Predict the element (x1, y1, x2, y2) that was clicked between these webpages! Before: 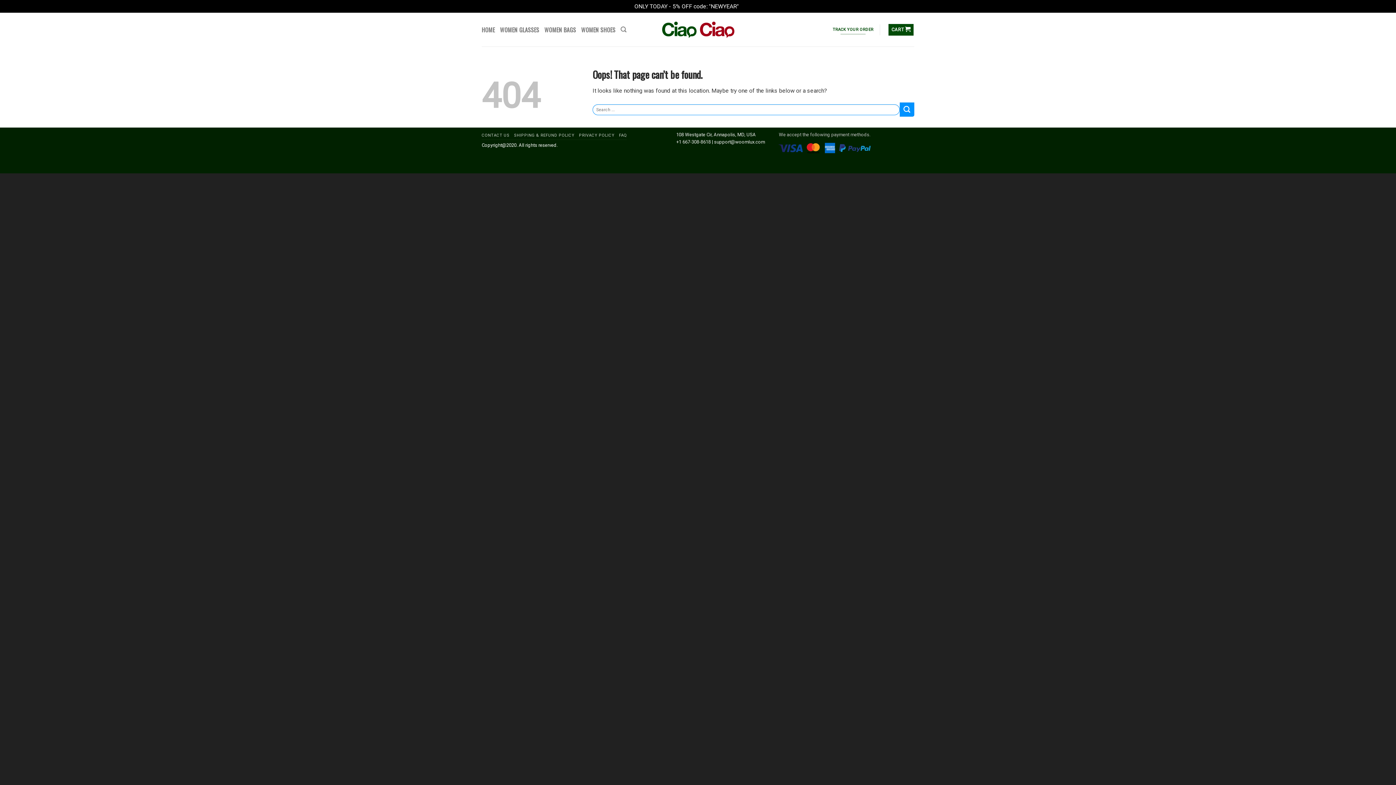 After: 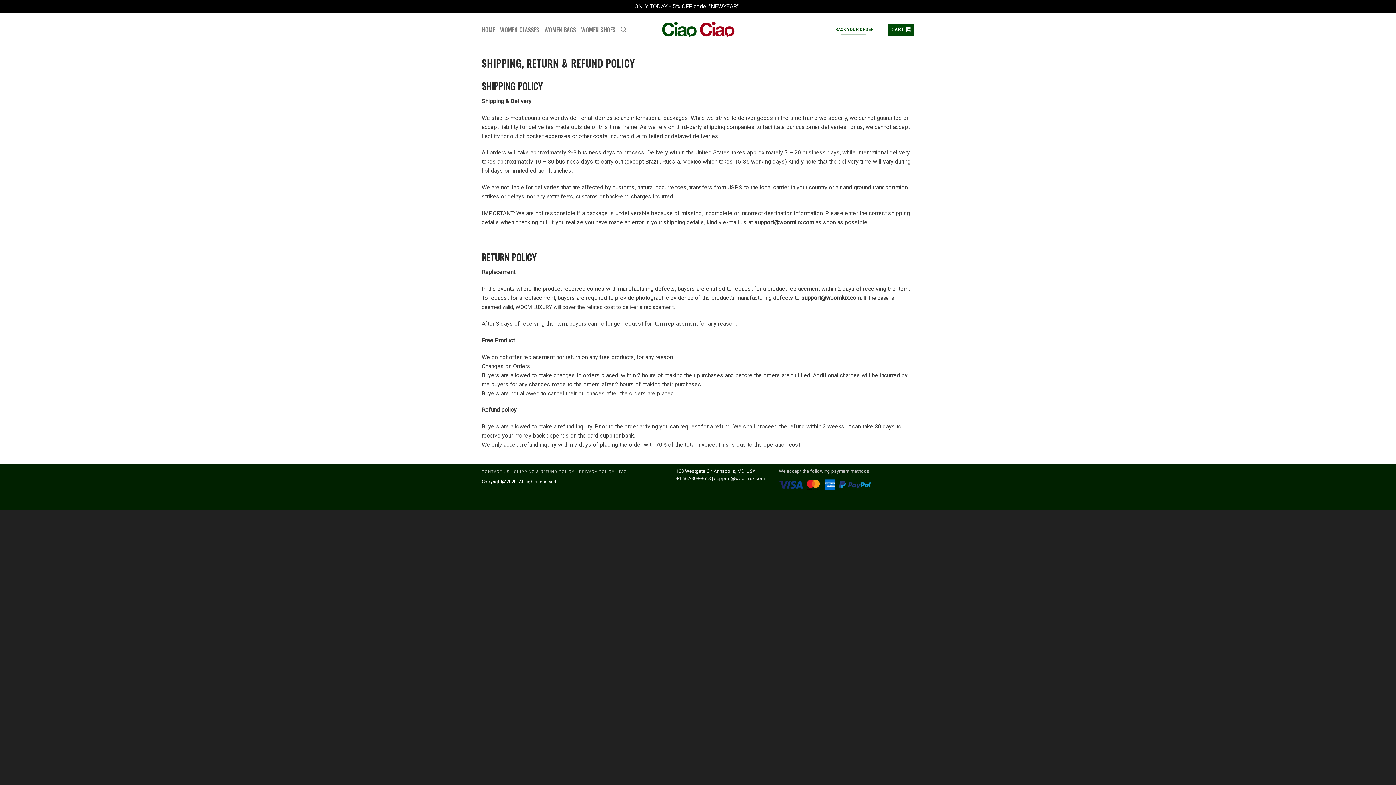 Action: bbox: (514, 133, 574, 137) label: SHIPPING & REFUND POLICY